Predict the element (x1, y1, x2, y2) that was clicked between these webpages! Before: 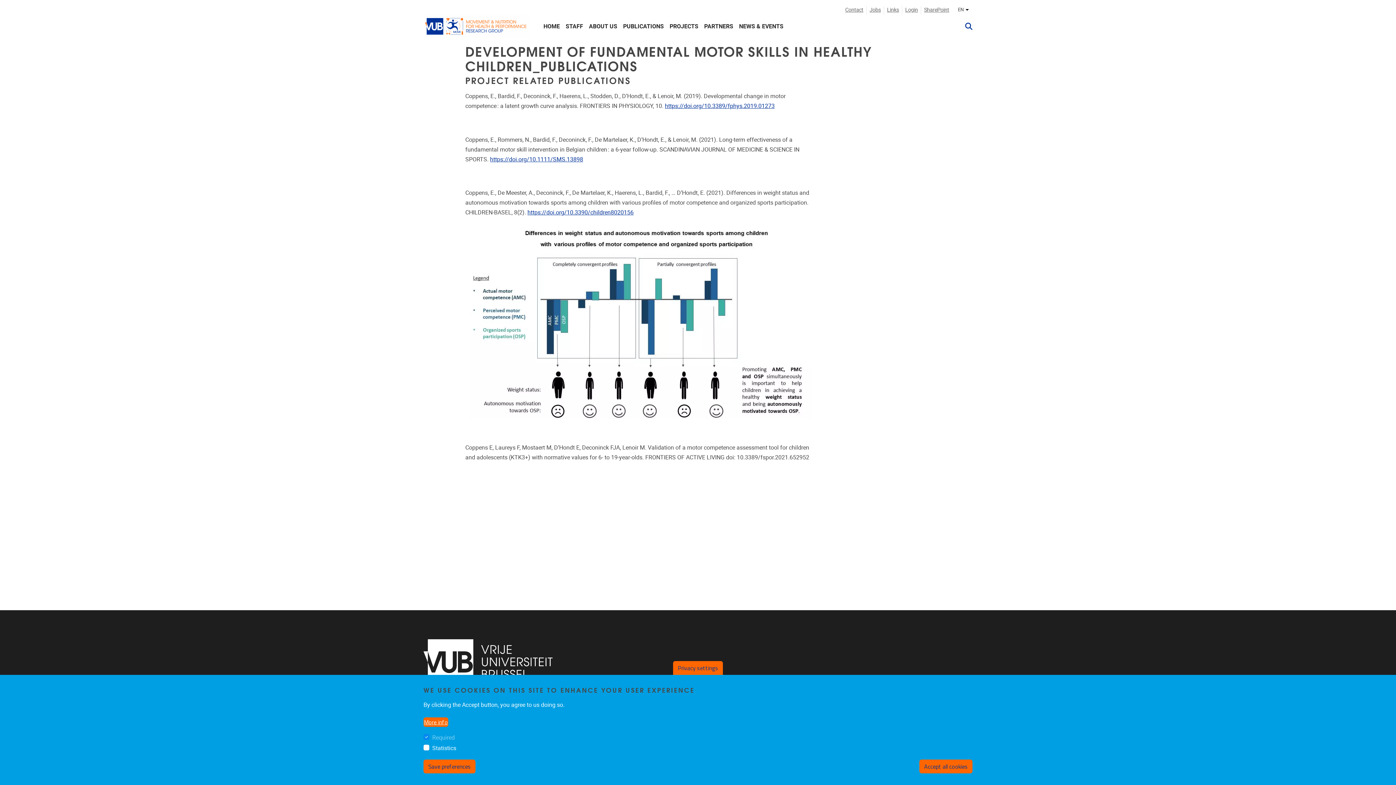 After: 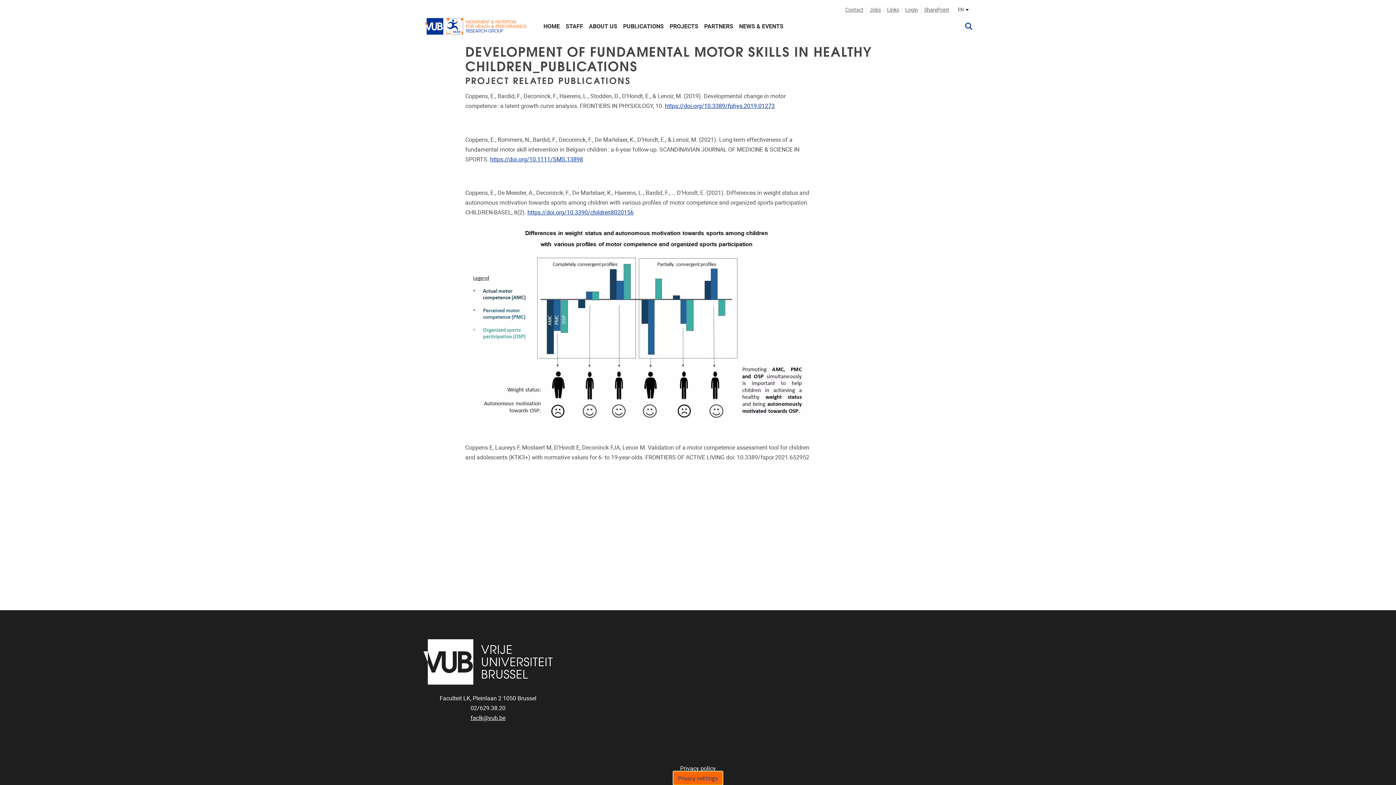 Action: label: Privacy settings bbox: (673, 661, 723, 675)